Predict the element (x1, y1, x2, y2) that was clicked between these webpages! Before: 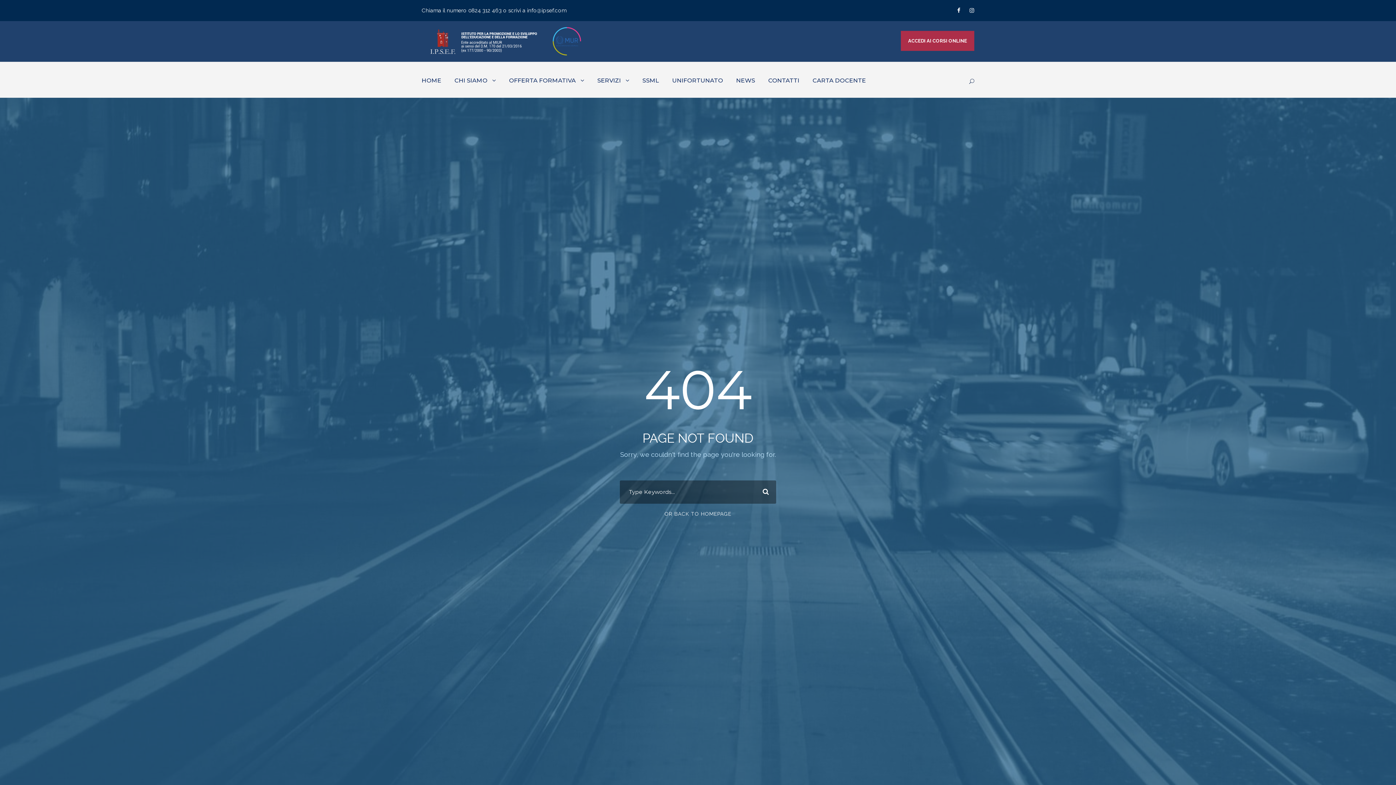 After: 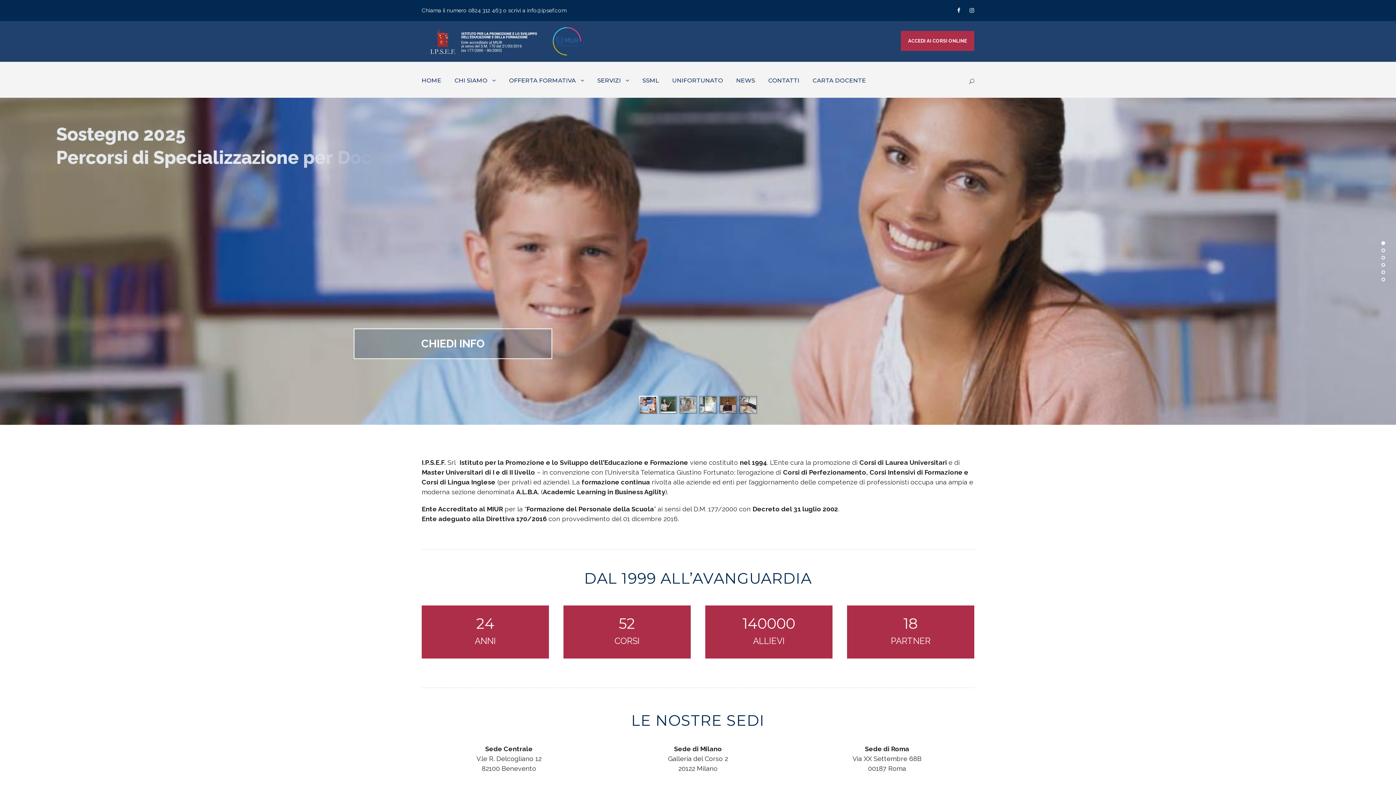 Action: label: HOME bbox: (421, 75, 441, 97)